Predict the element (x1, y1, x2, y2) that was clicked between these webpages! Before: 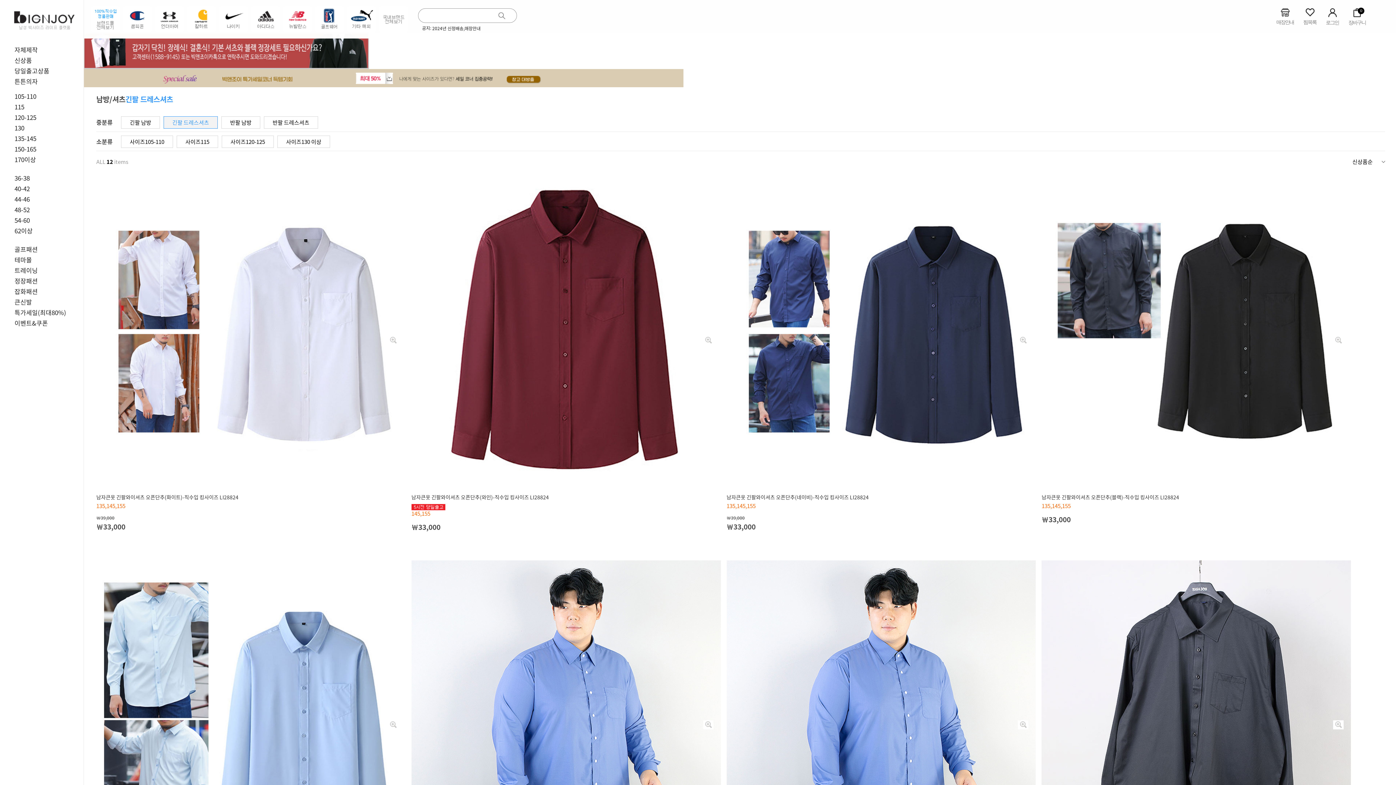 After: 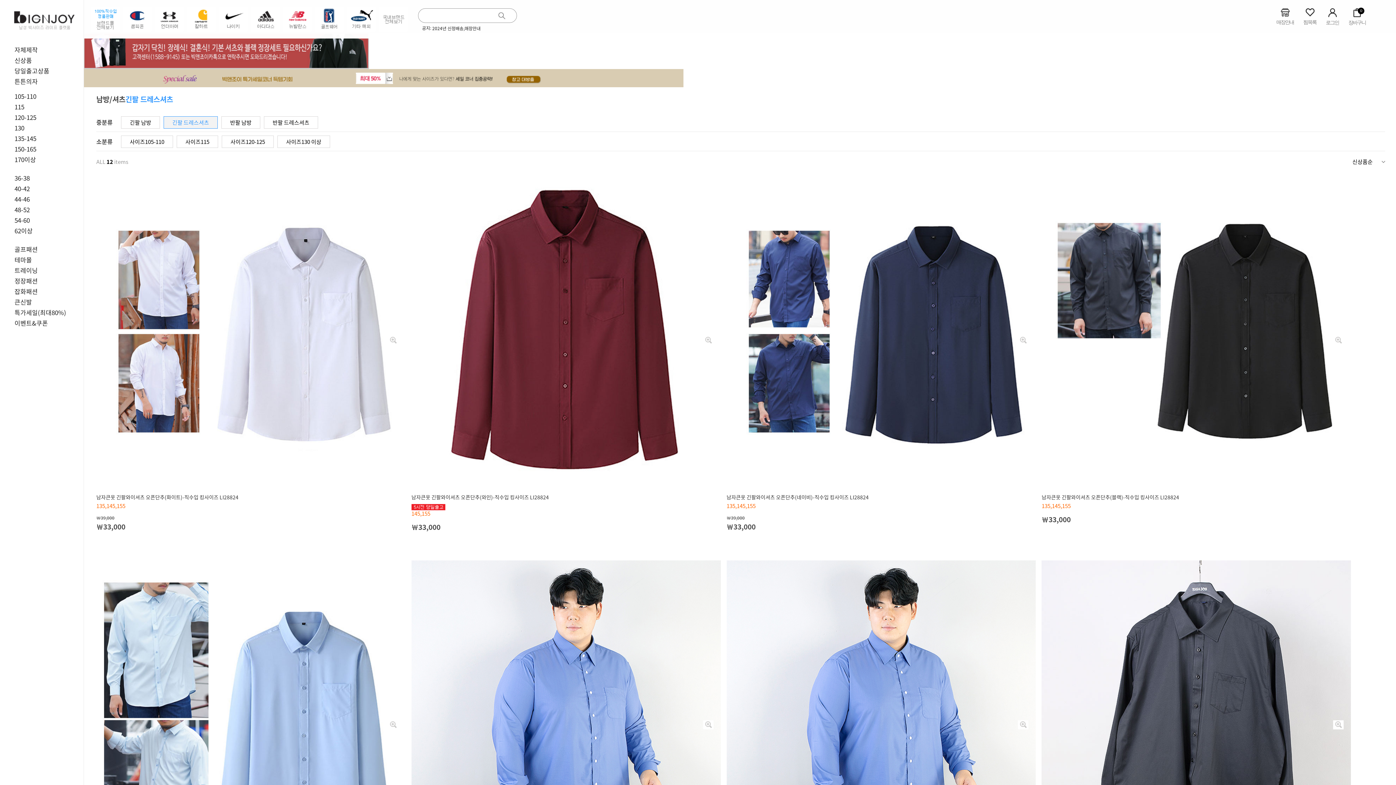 Action: bbox: (12, 296, 33, 307) label: 큰신발